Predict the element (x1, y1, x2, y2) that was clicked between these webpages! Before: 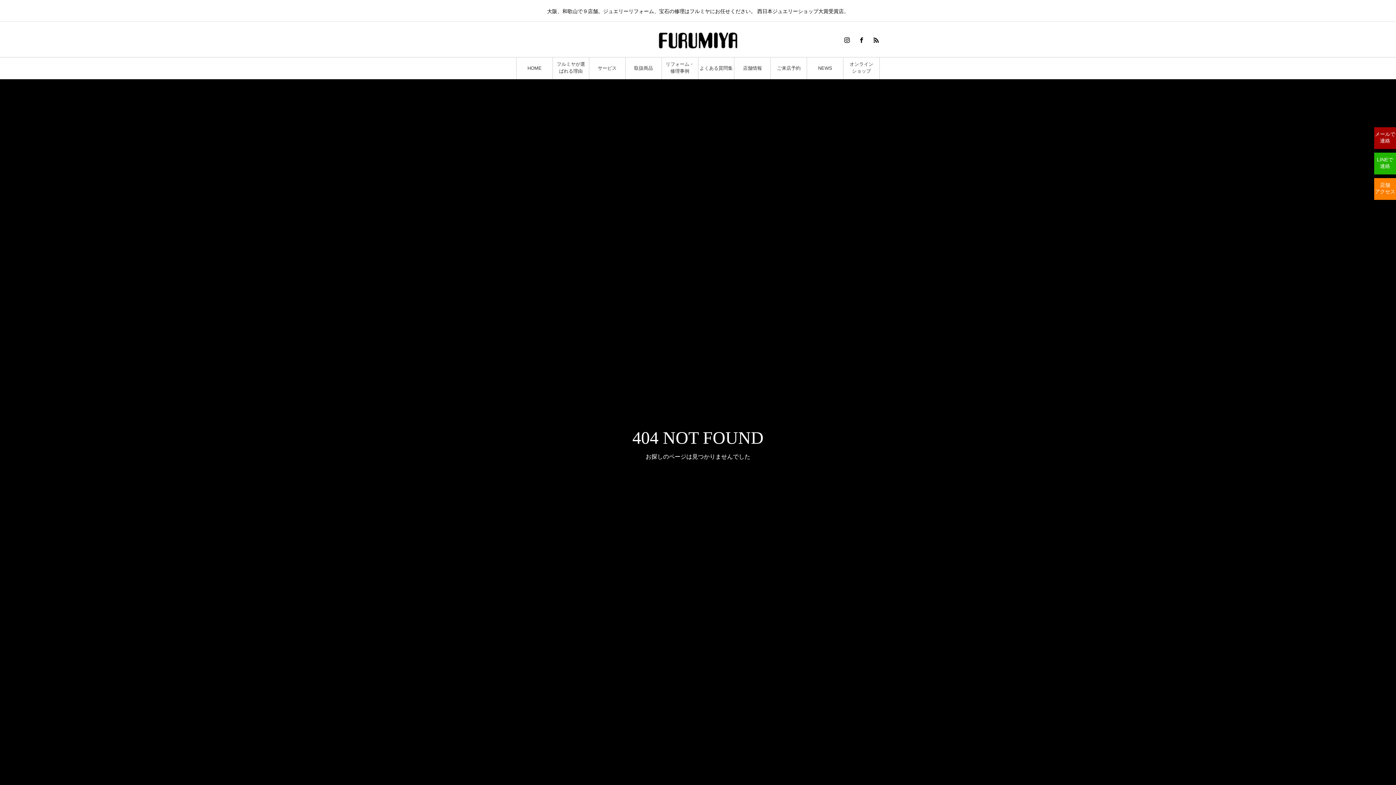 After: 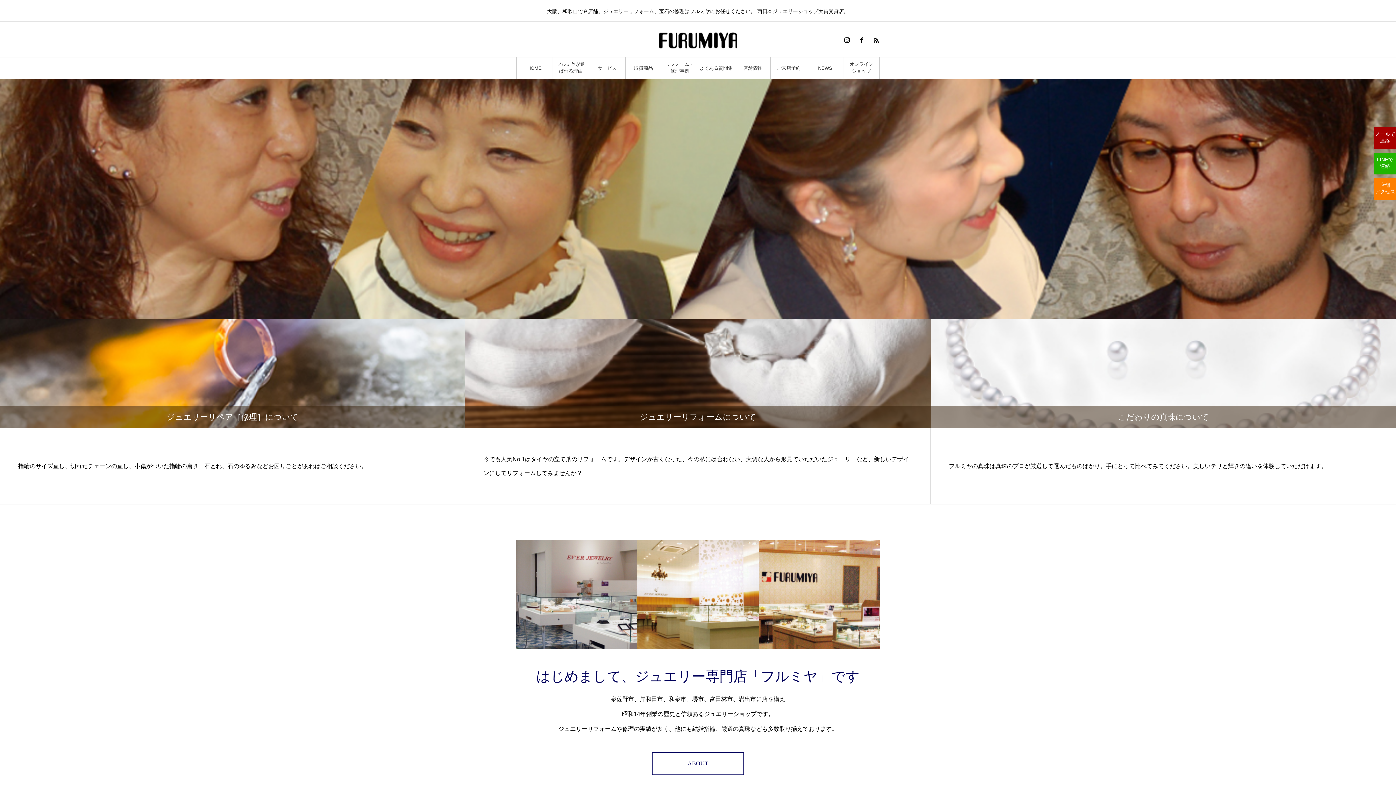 Action: label: HOME bbox: (516, 57, 552, 79)